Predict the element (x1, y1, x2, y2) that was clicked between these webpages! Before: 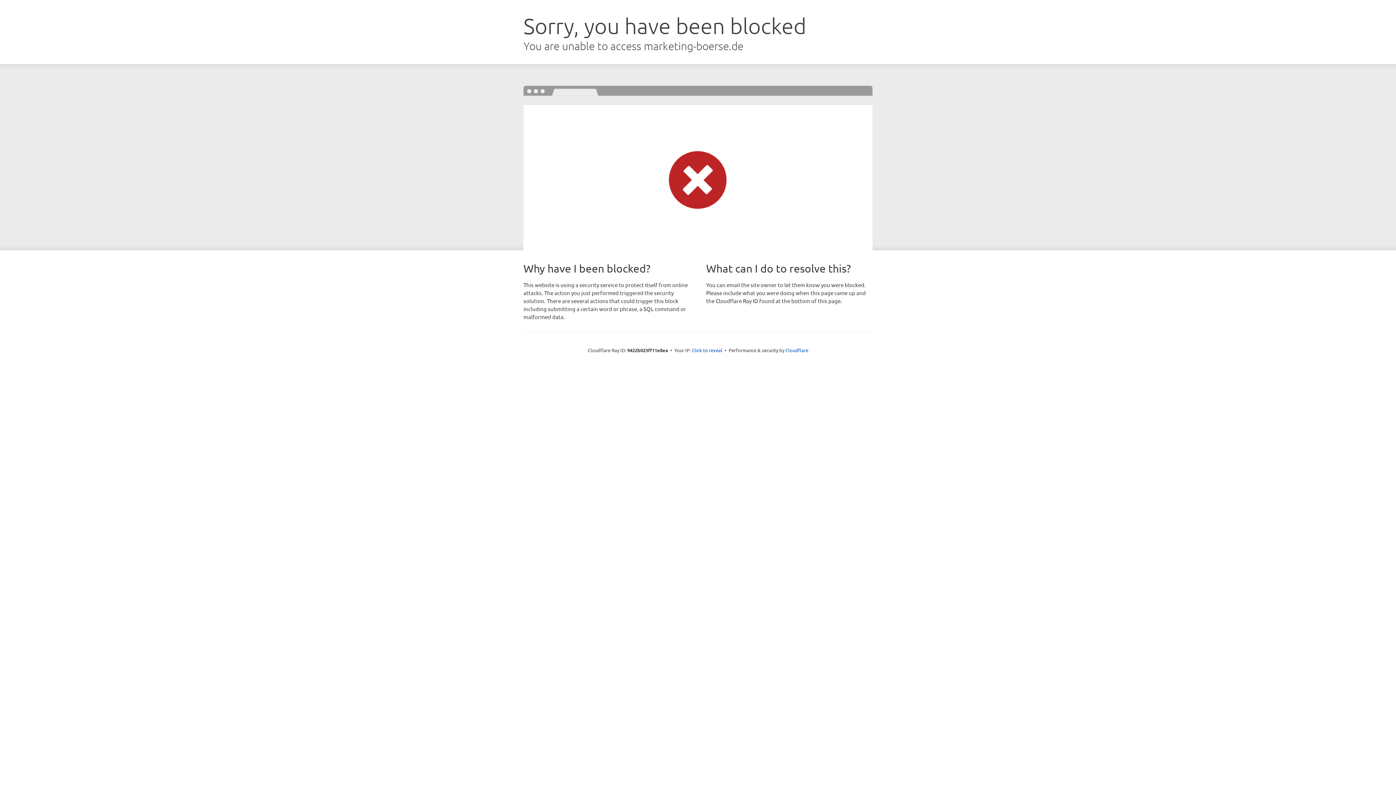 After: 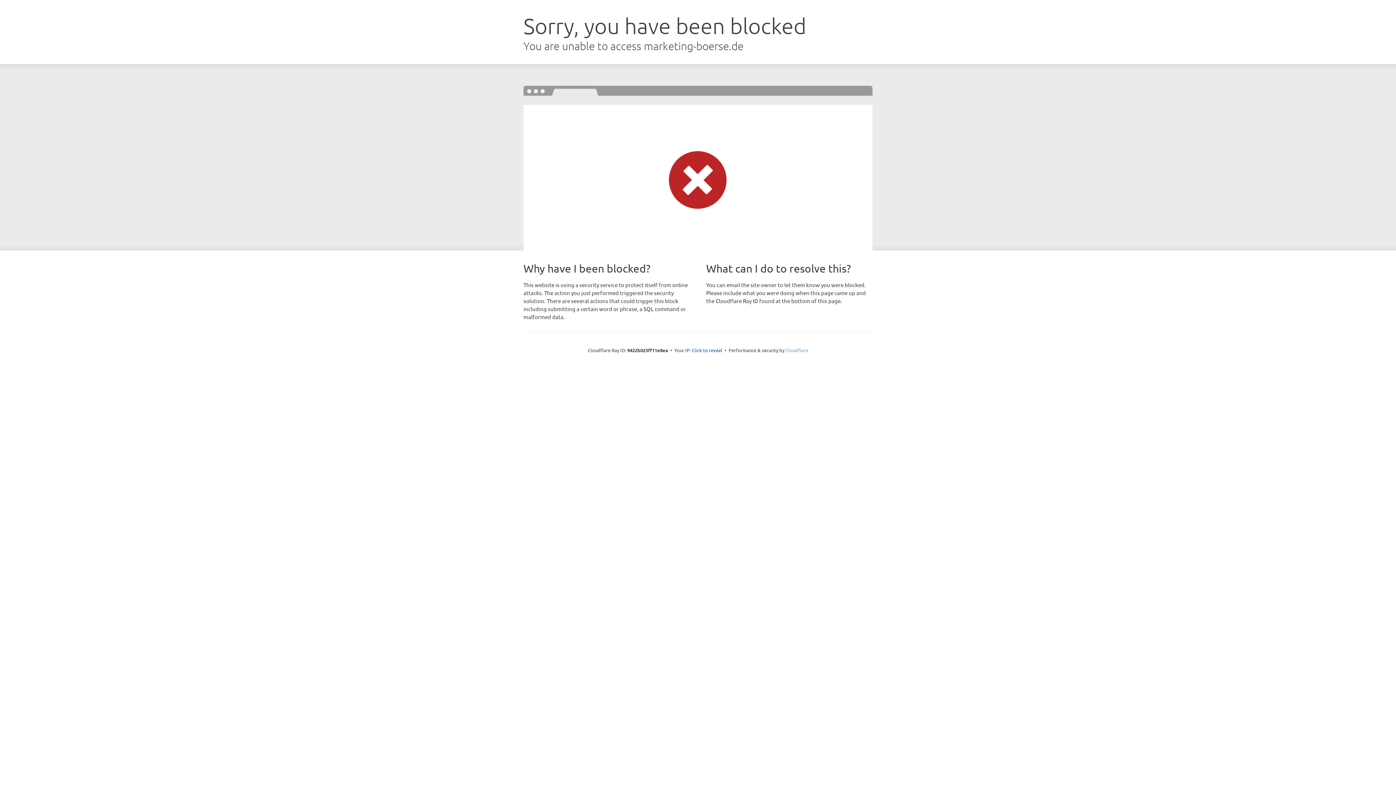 Action: bbox: (785, 347, 808, 353) label: Cloudflare